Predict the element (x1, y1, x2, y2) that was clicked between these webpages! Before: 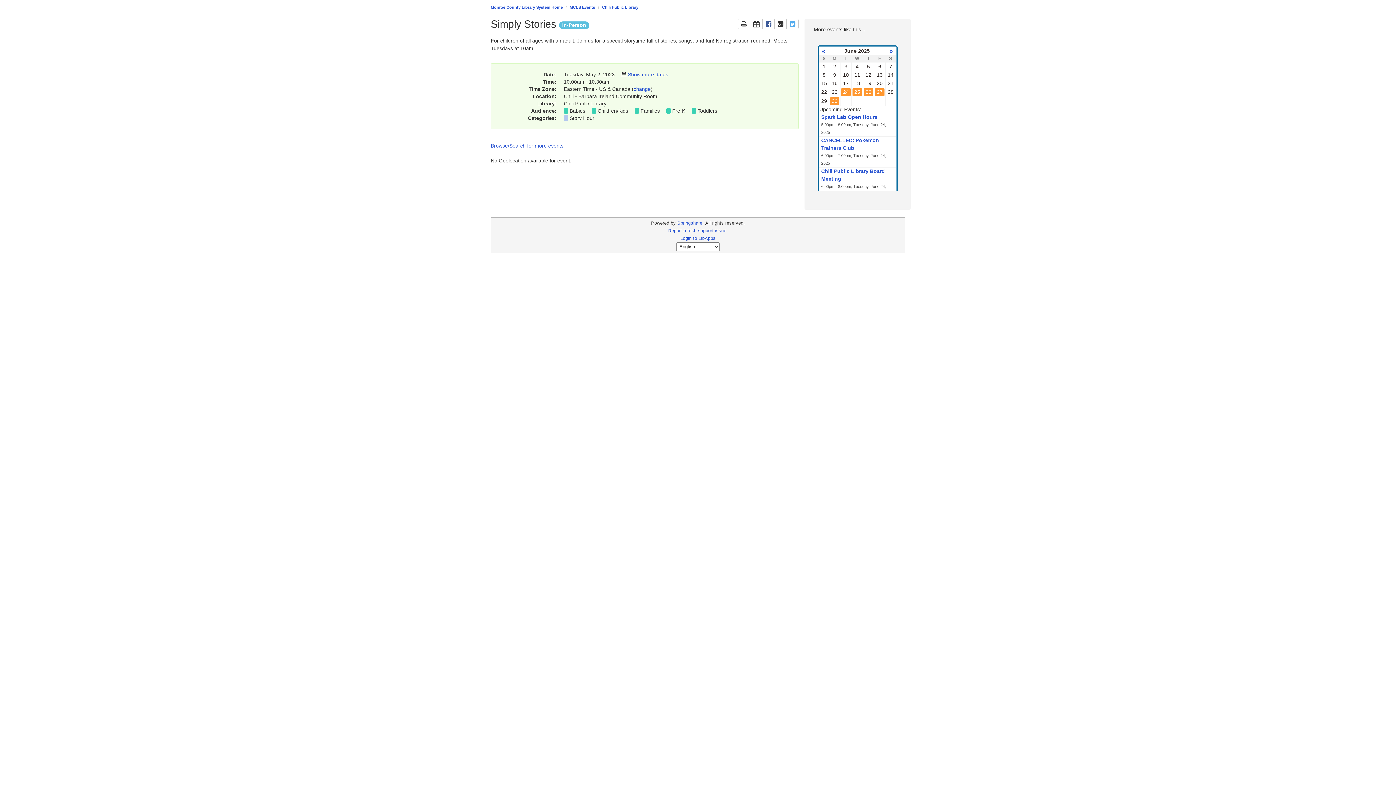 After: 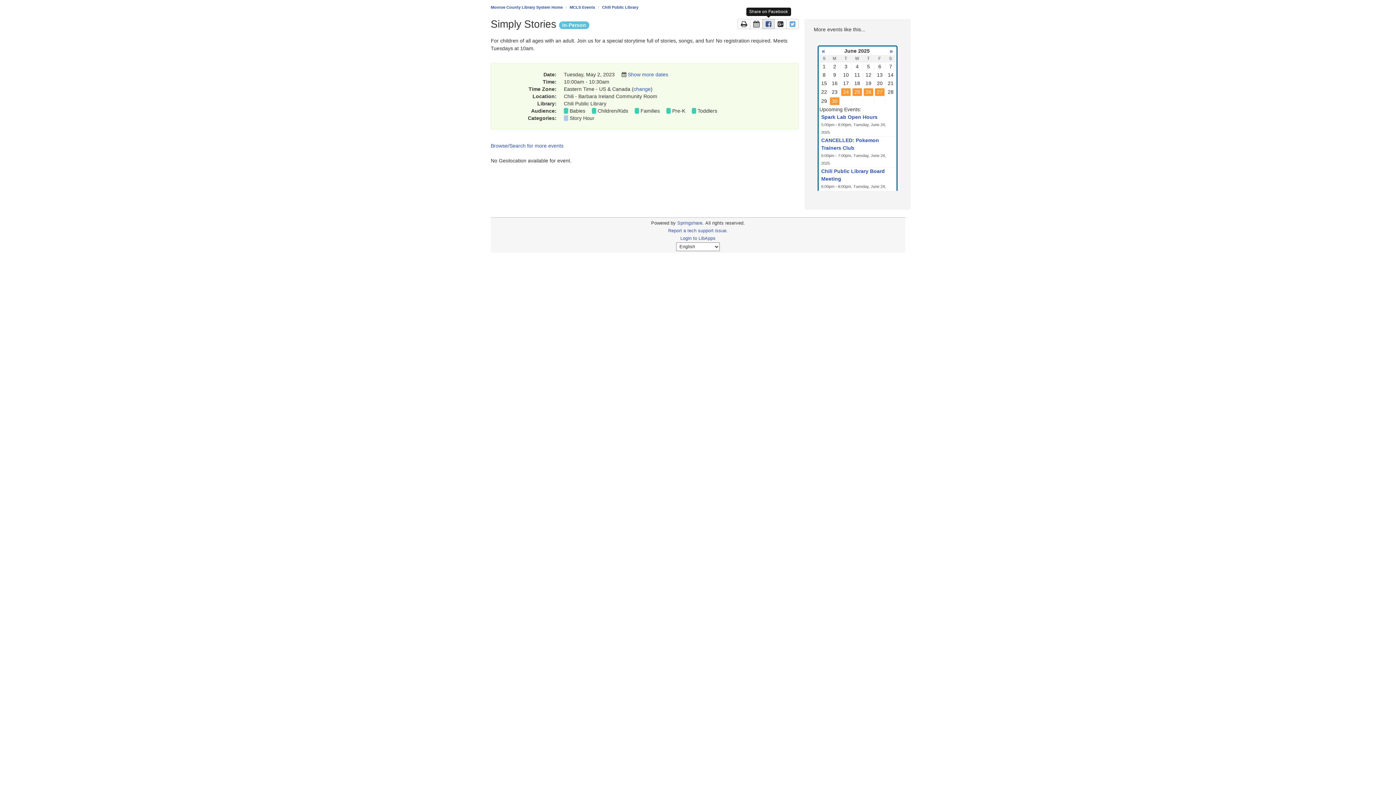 Action: bbox: (762, 18, 774, 29) label: Share page on Facebook
This link opens in a new window